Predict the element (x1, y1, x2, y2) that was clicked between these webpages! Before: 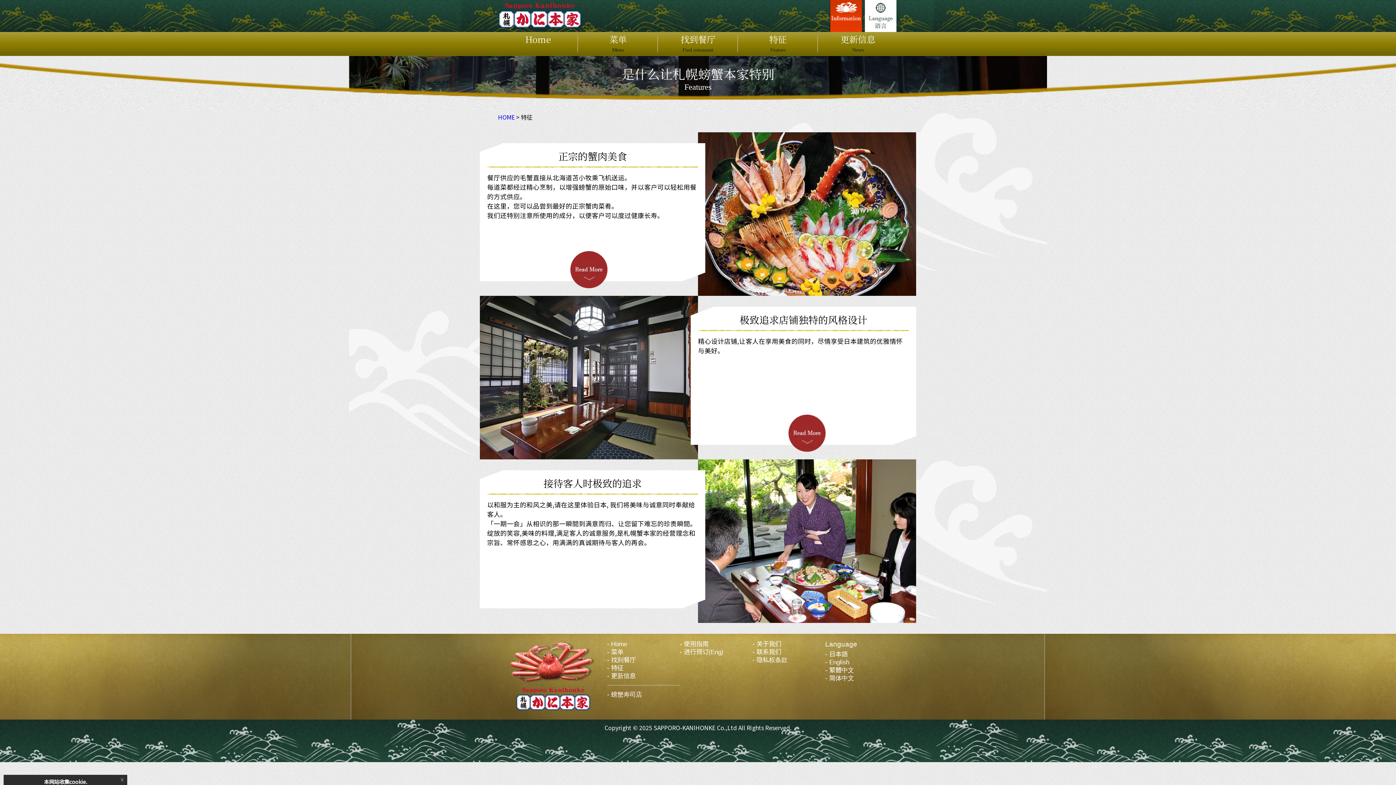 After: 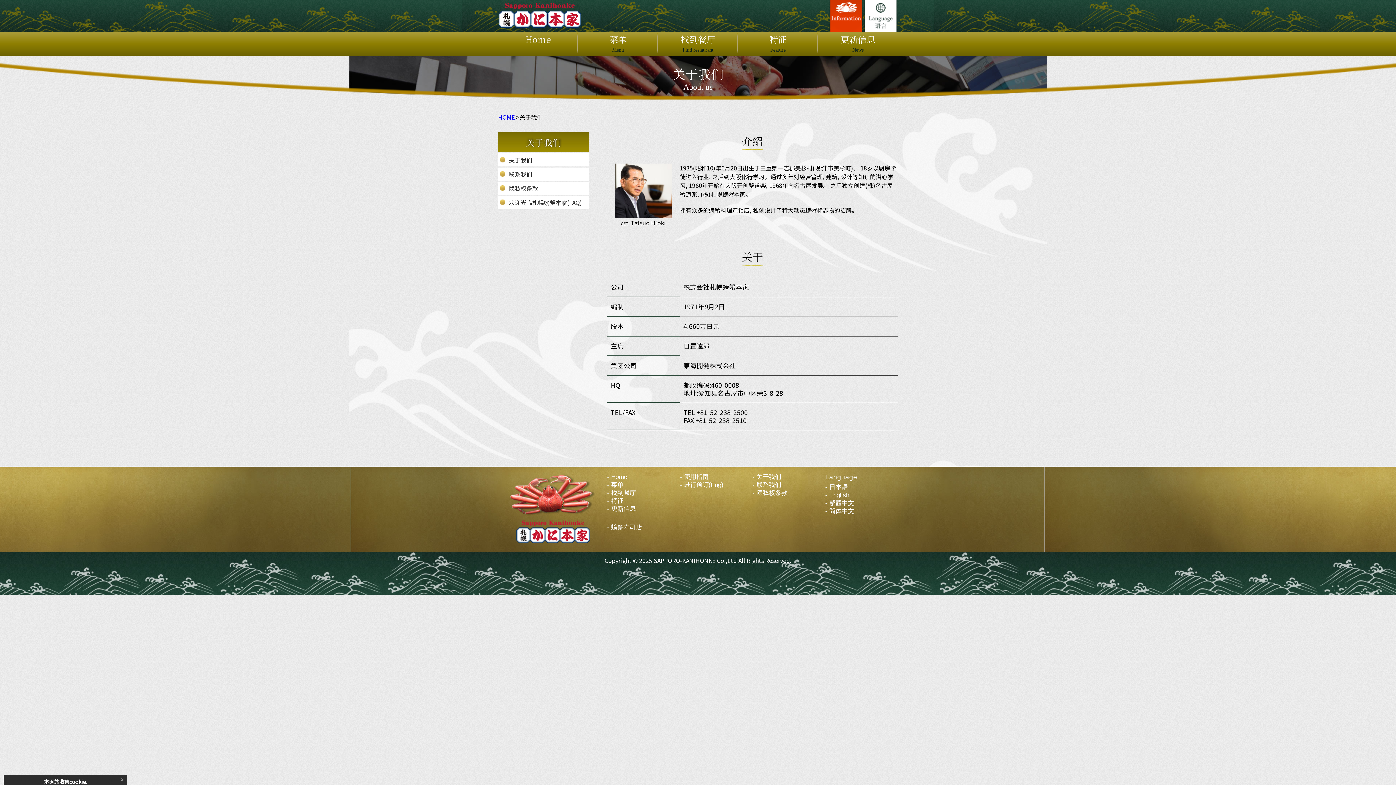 Action: bbox: (756, 640, 781, 648) label: 关于我们